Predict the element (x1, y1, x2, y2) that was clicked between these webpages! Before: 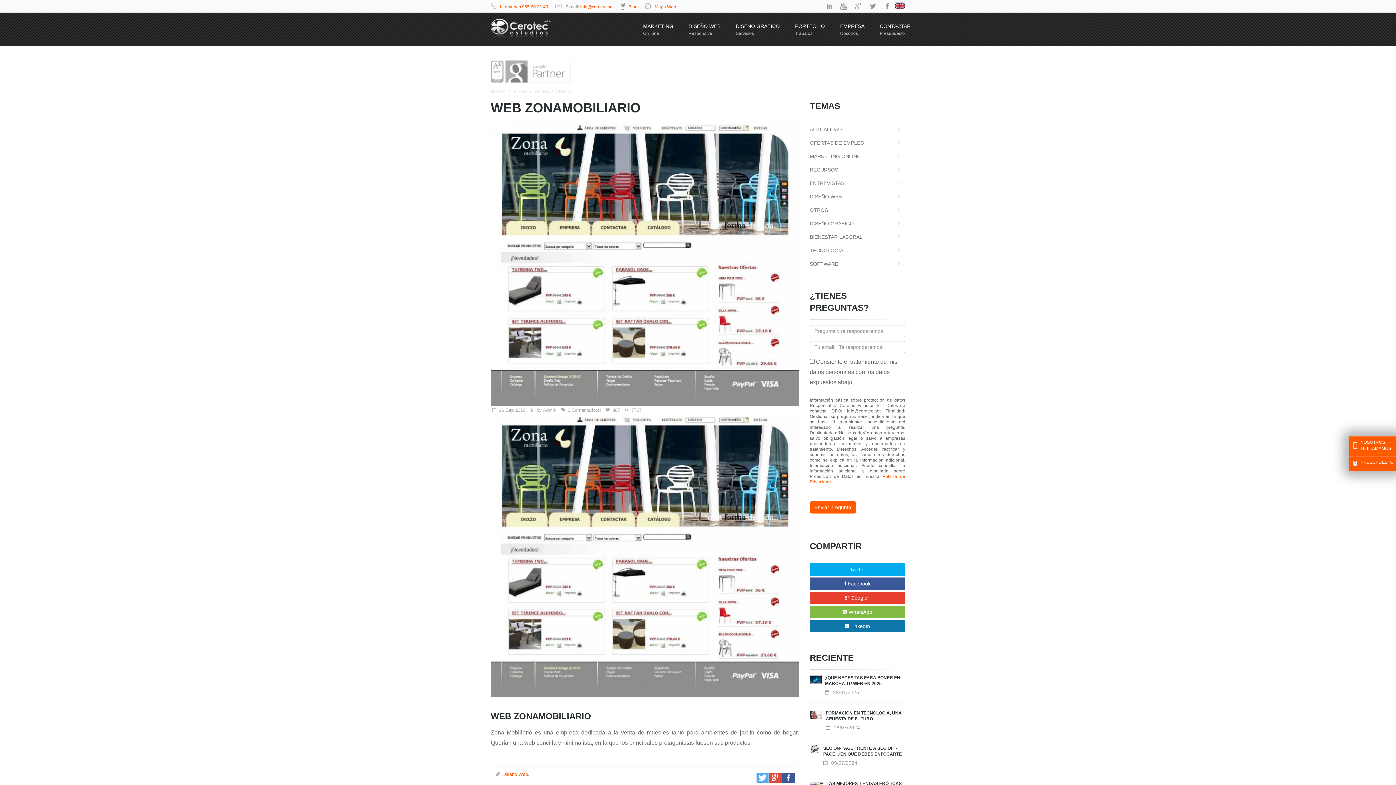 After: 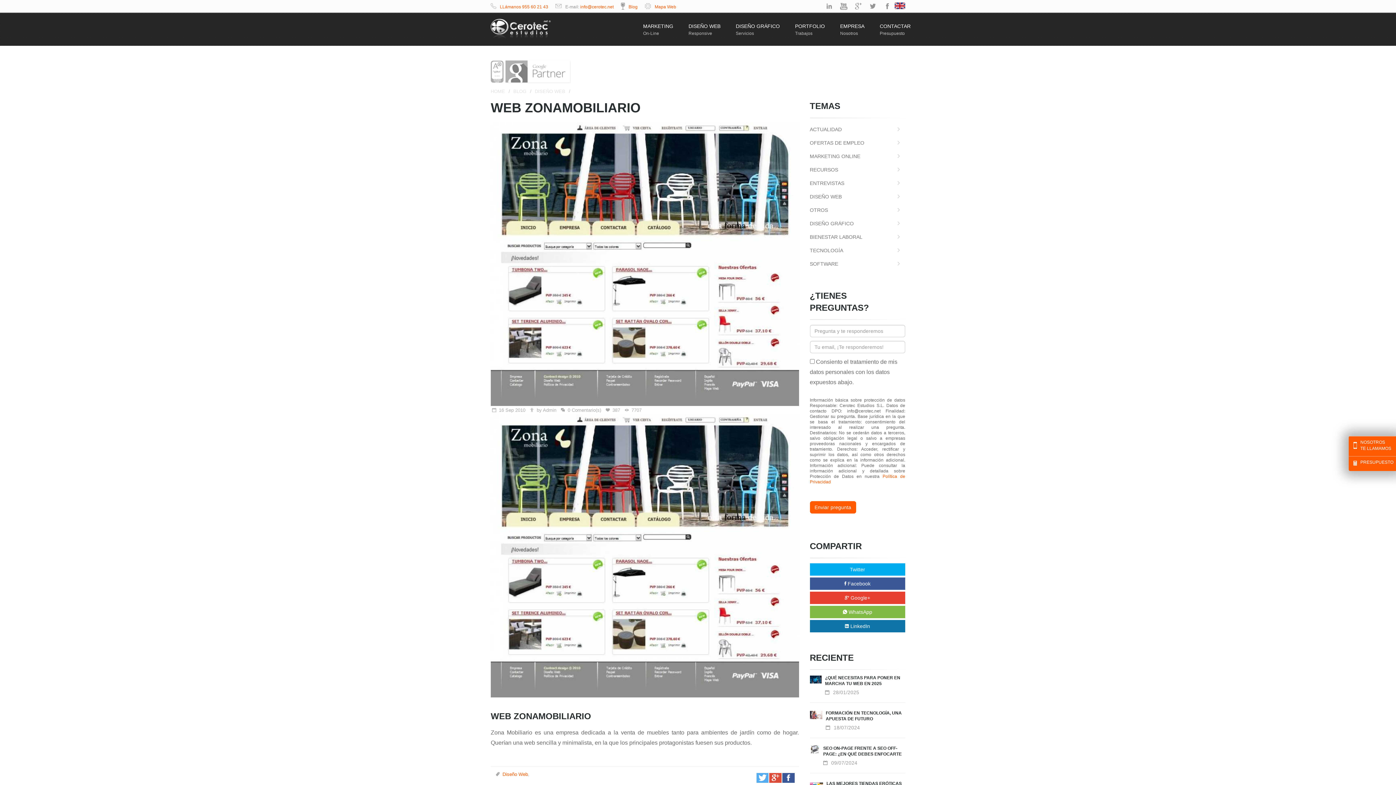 Action: bbox: (769, 773, 781, 783)